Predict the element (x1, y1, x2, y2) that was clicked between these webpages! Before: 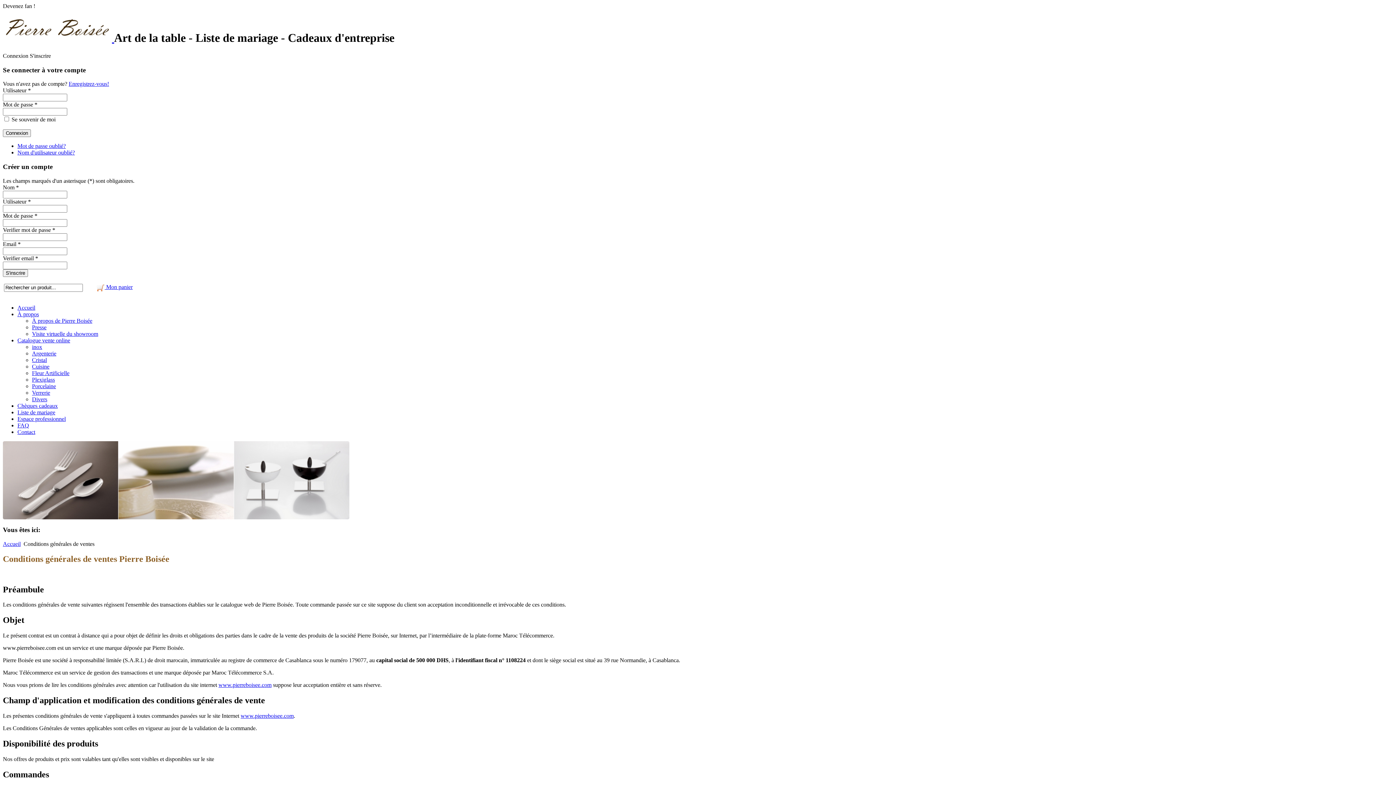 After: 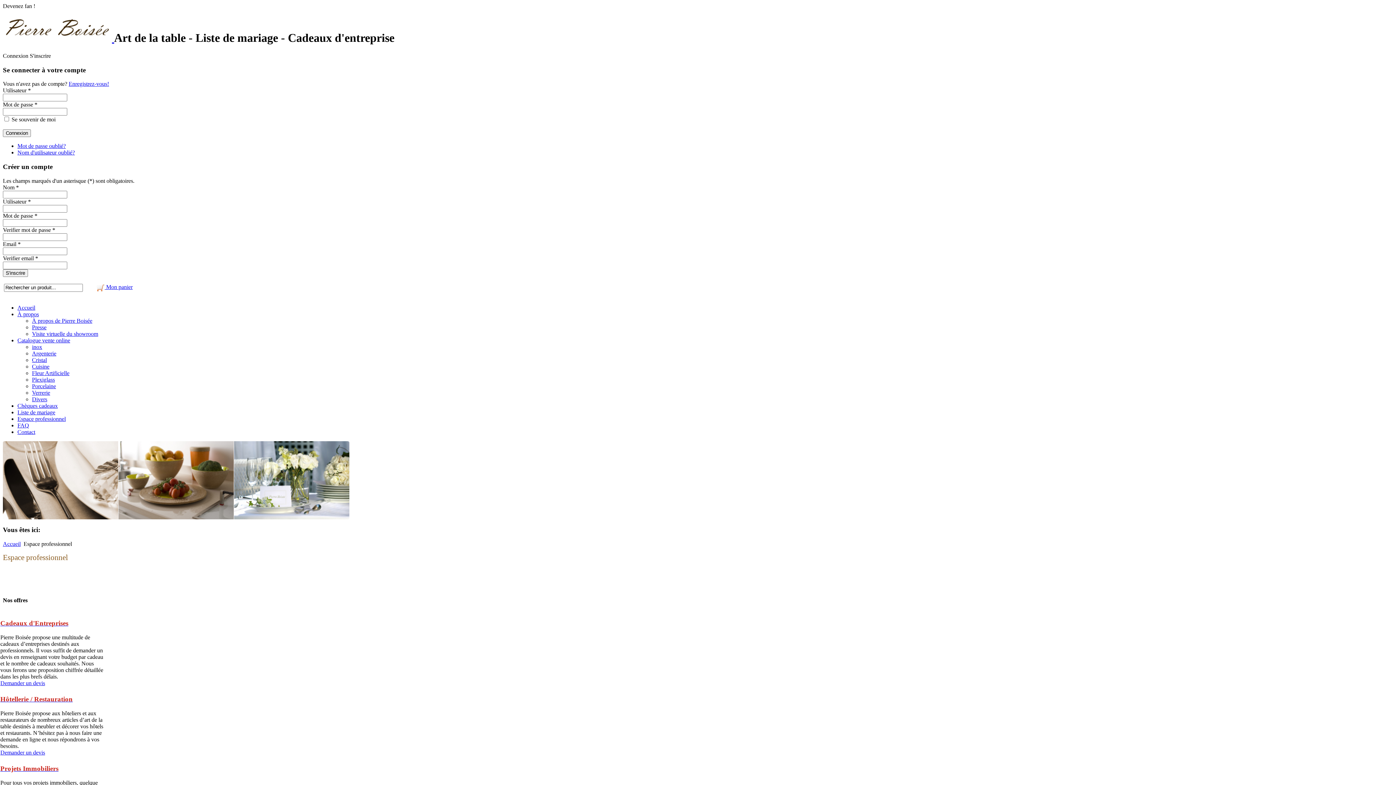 Action: bbox: (17, 415, 65, 422) label: Espace professionnel